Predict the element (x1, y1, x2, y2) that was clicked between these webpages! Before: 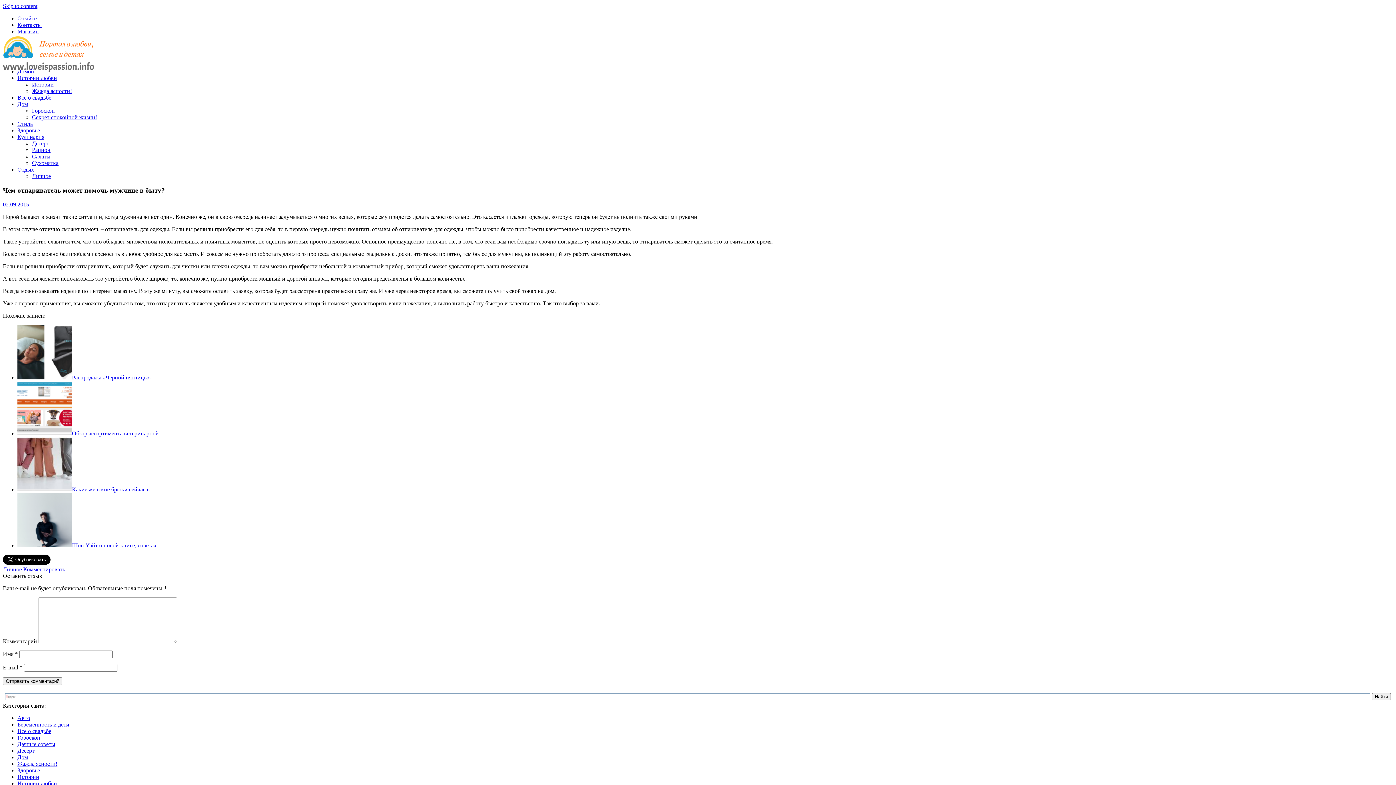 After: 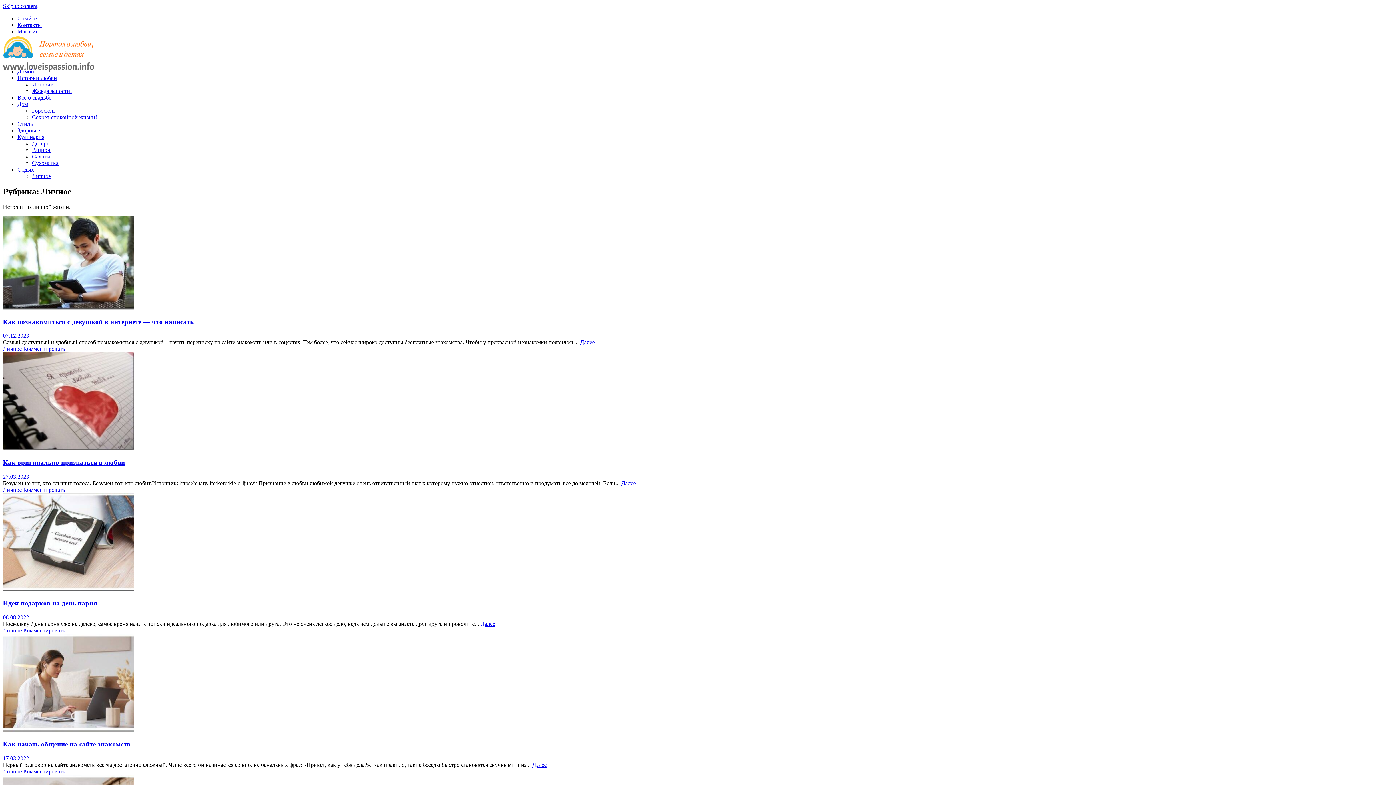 Action: label: Личное bbox: (32, 173, 50, 179)